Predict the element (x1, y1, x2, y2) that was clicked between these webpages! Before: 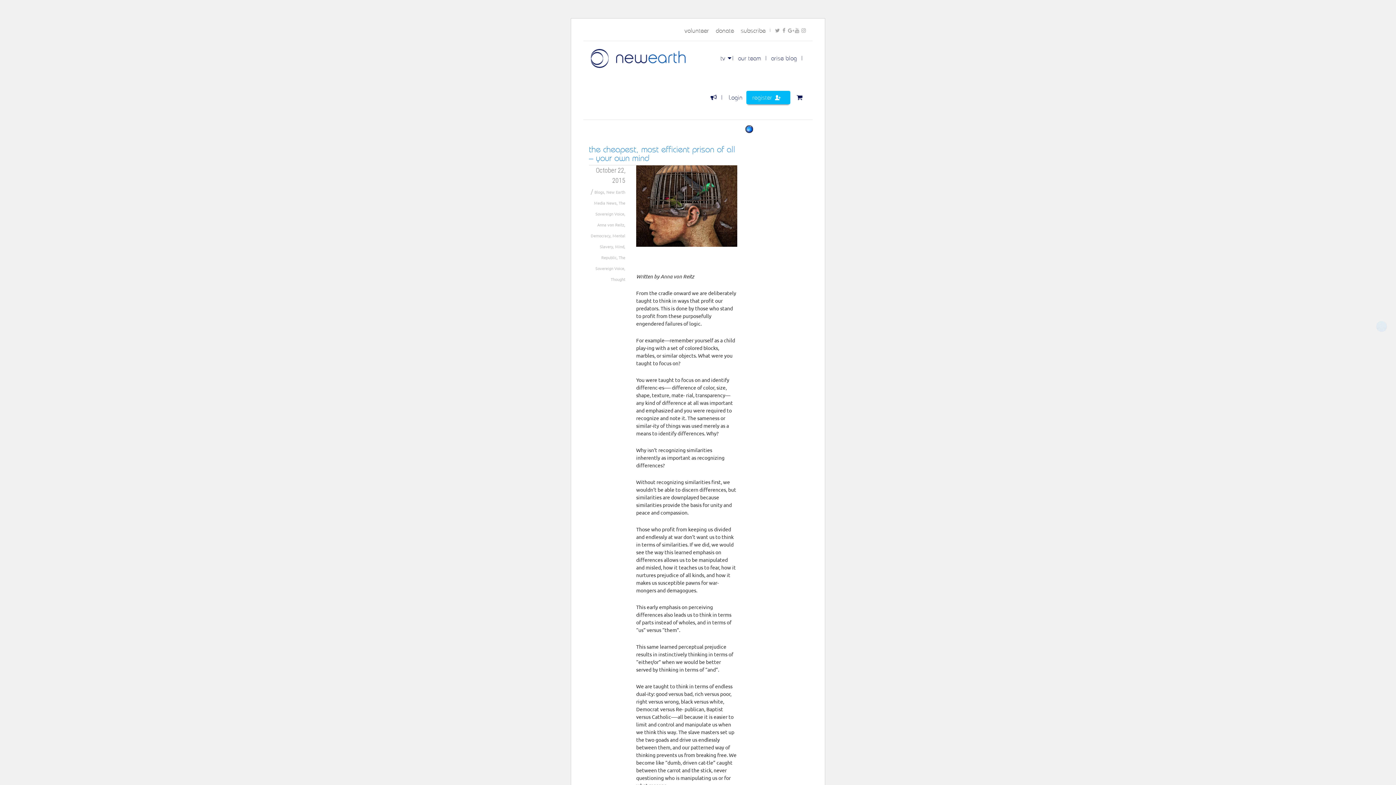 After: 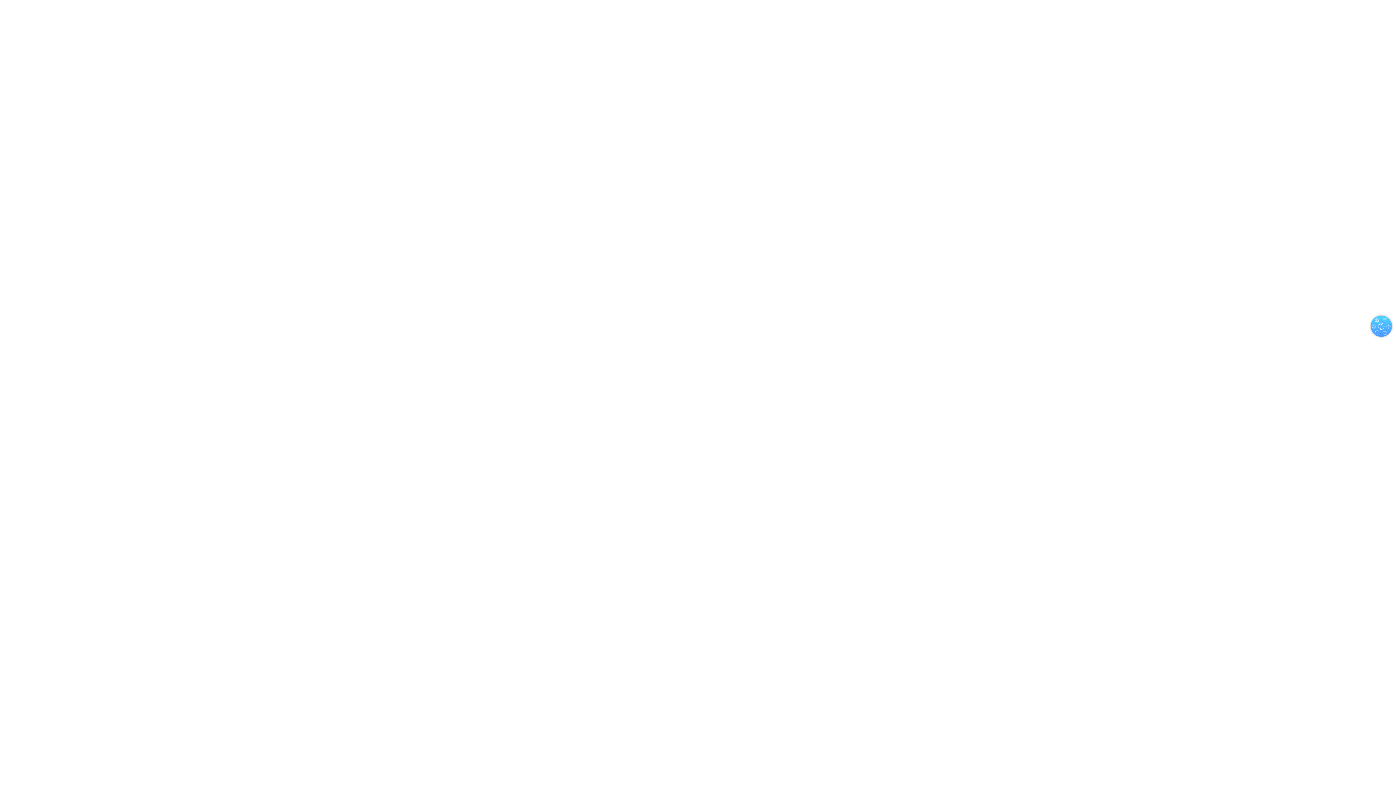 Action: label: register  bbox: (746, 90, 790, 104)